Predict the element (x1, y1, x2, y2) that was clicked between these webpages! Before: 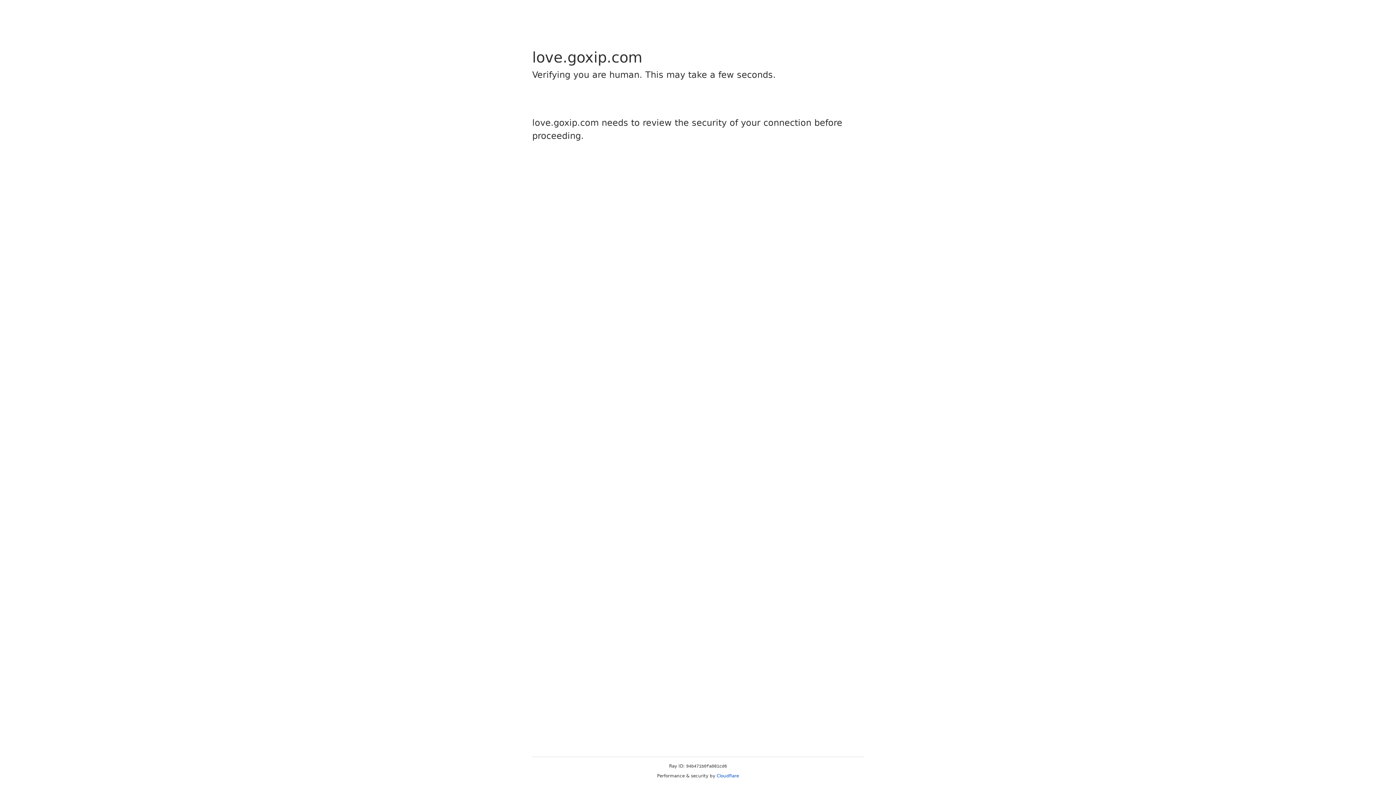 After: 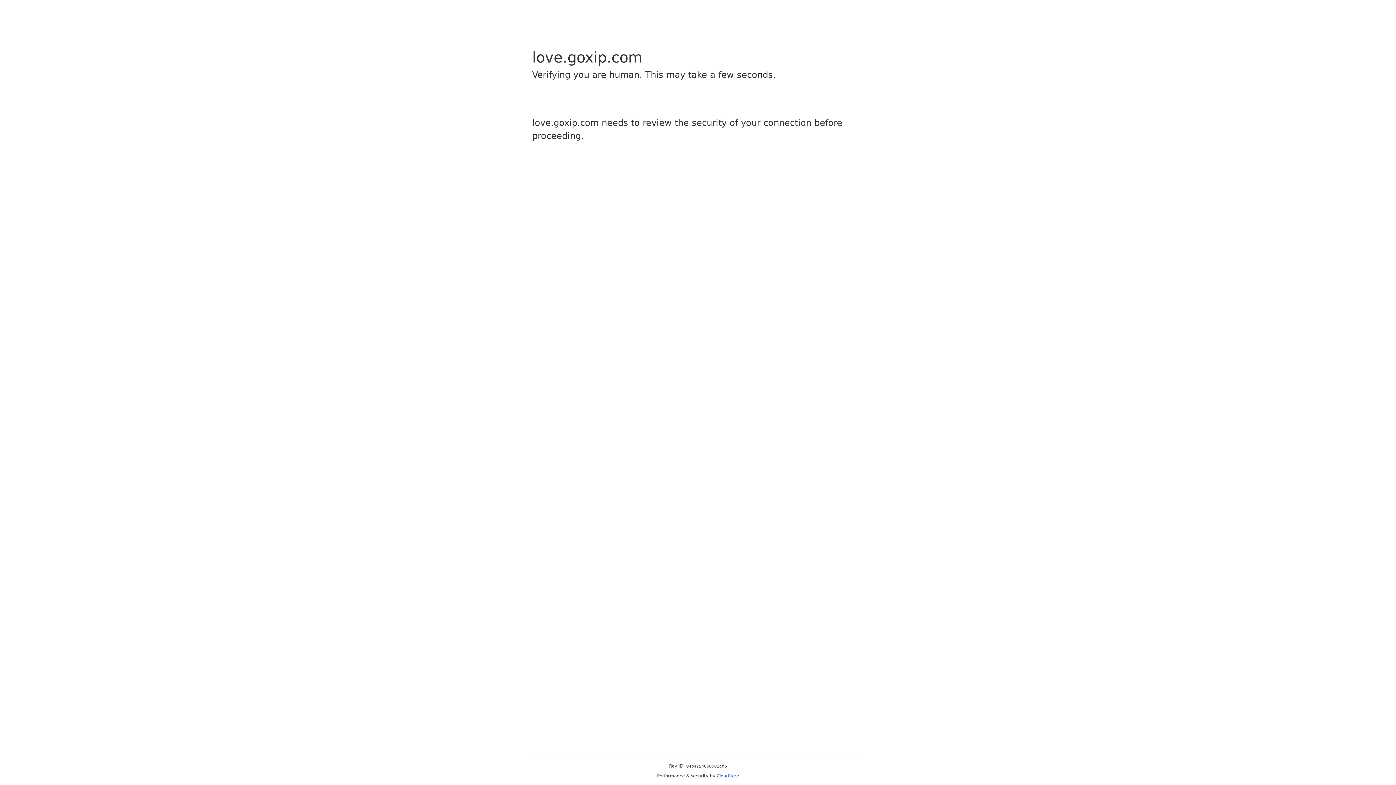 Action: label: Cloudflare bbox: (716, 773, 739, 778)